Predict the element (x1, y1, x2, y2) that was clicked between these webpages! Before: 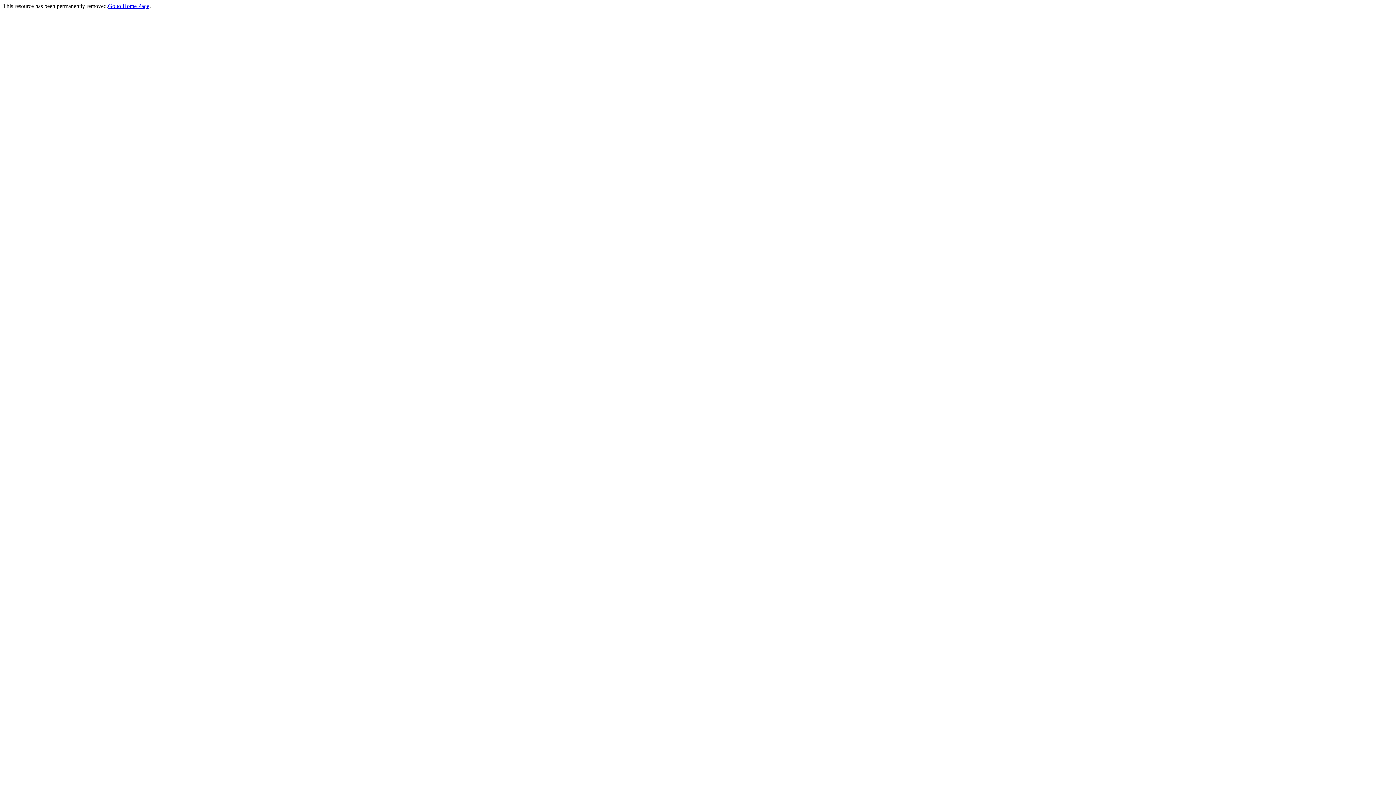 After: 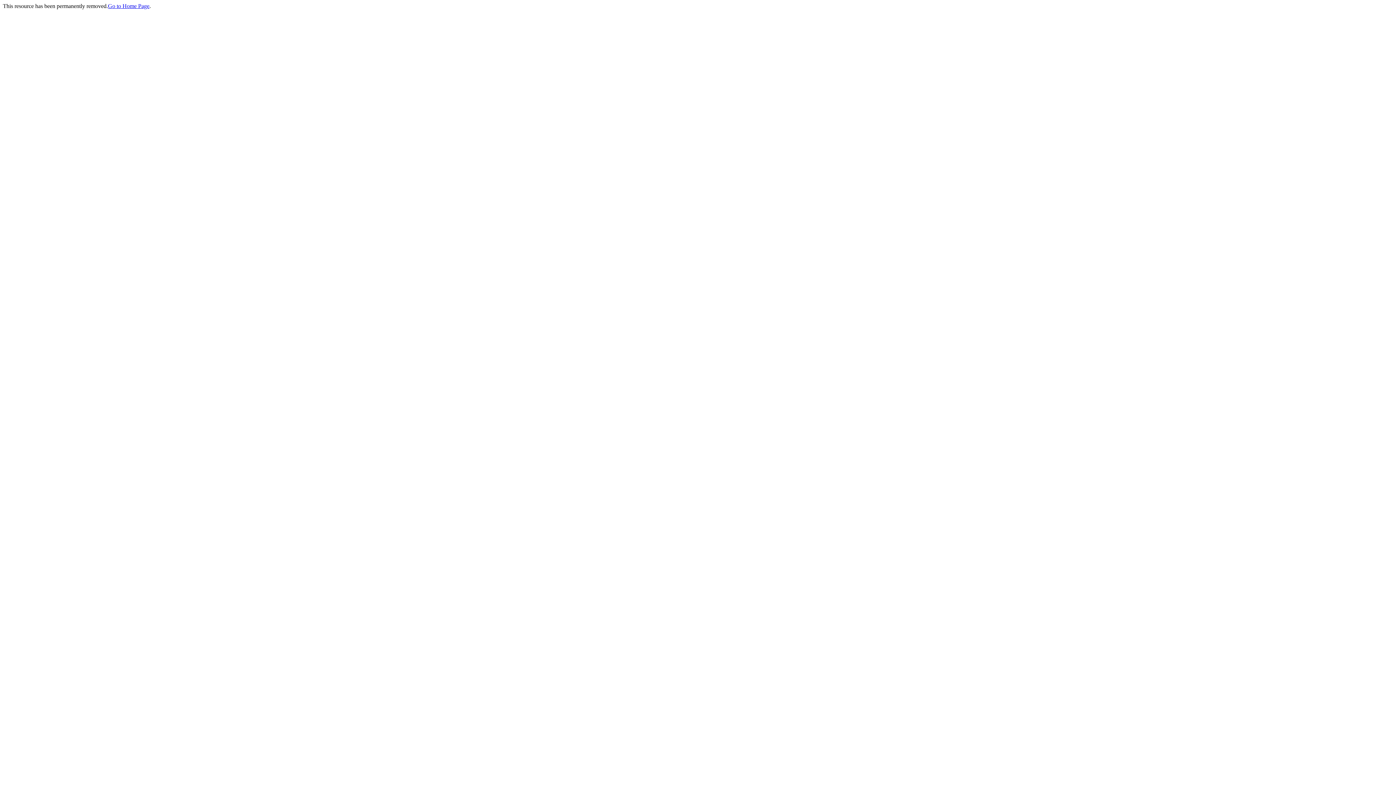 Action: bbox: (108, 2, 149, 9) label: Go to Home Page